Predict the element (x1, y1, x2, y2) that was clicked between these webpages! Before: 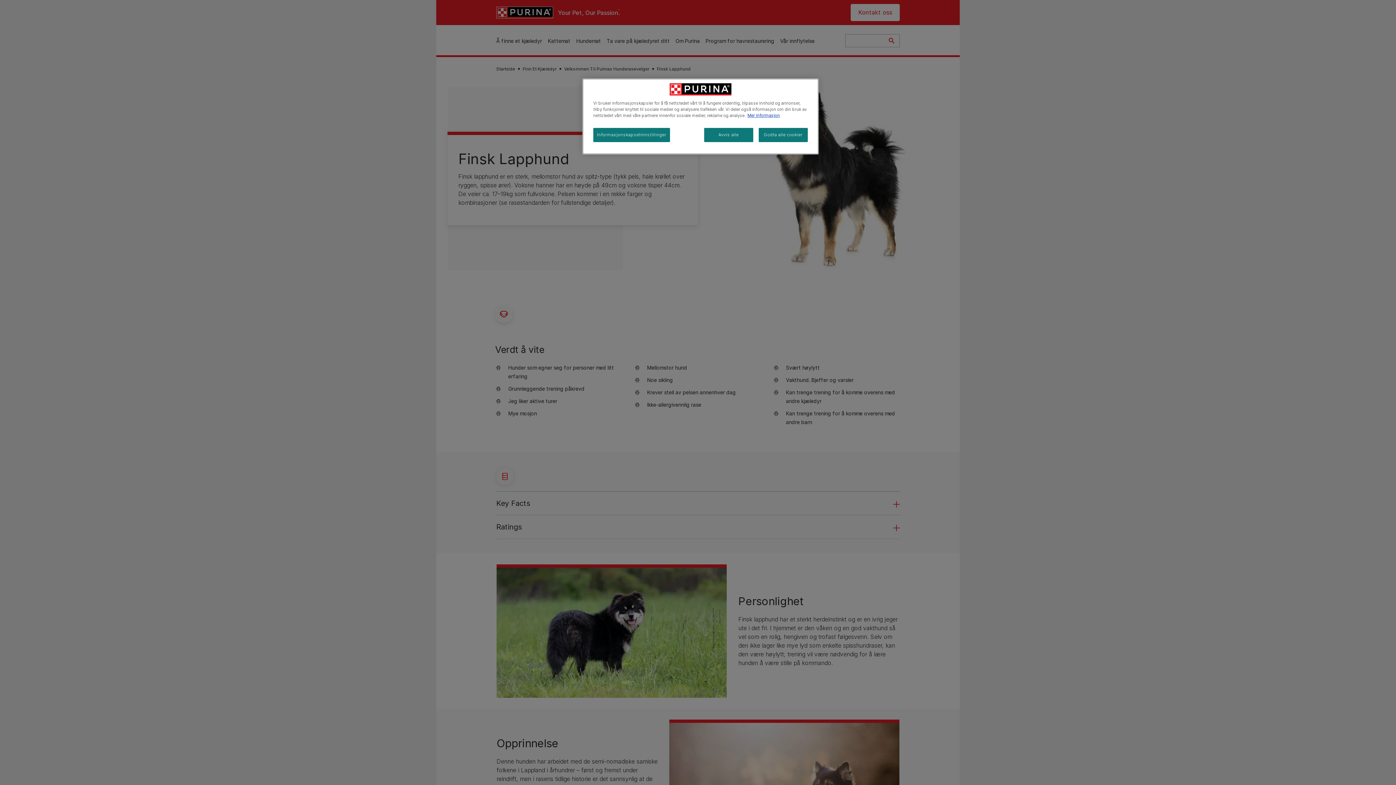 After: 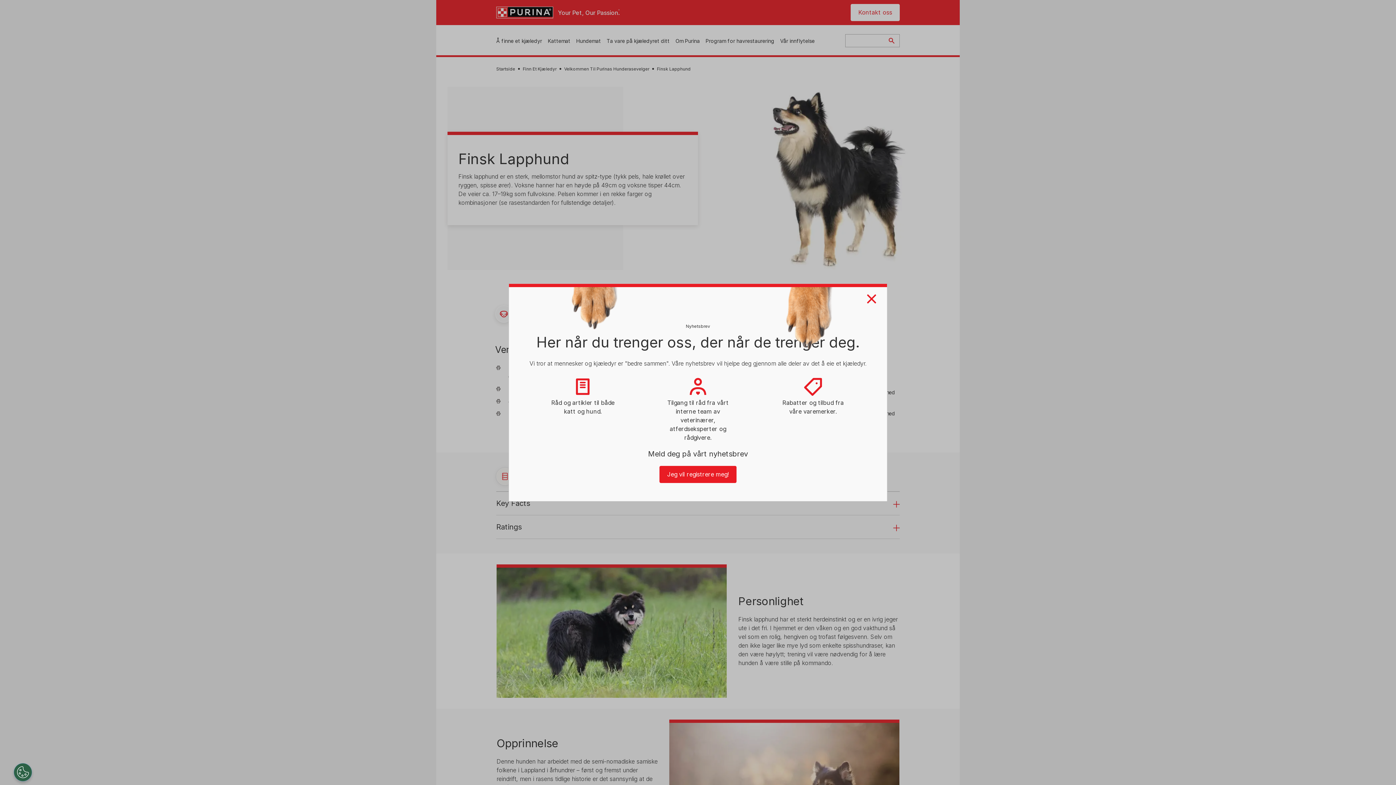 Action: label: Godta alle cookier bbox: (758, 128, 808, 142)